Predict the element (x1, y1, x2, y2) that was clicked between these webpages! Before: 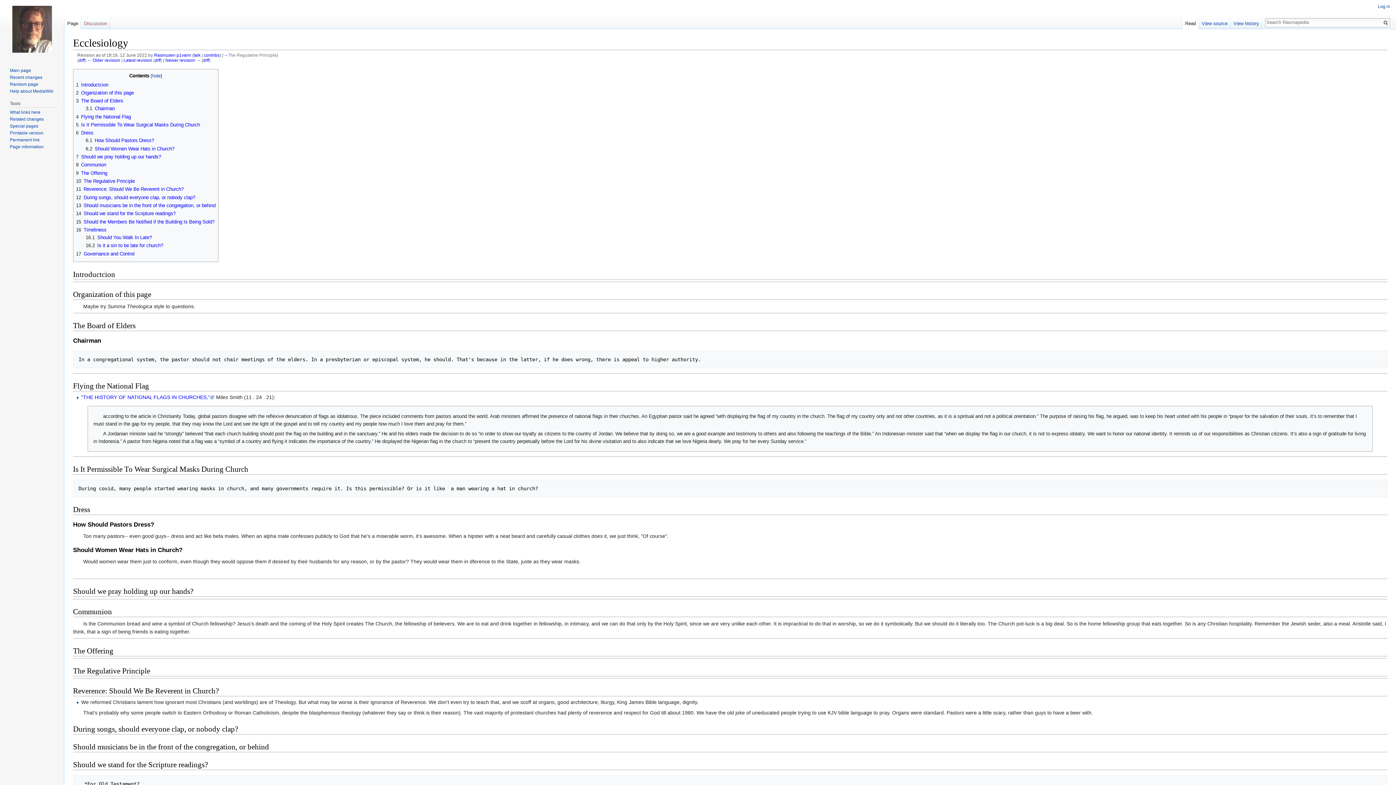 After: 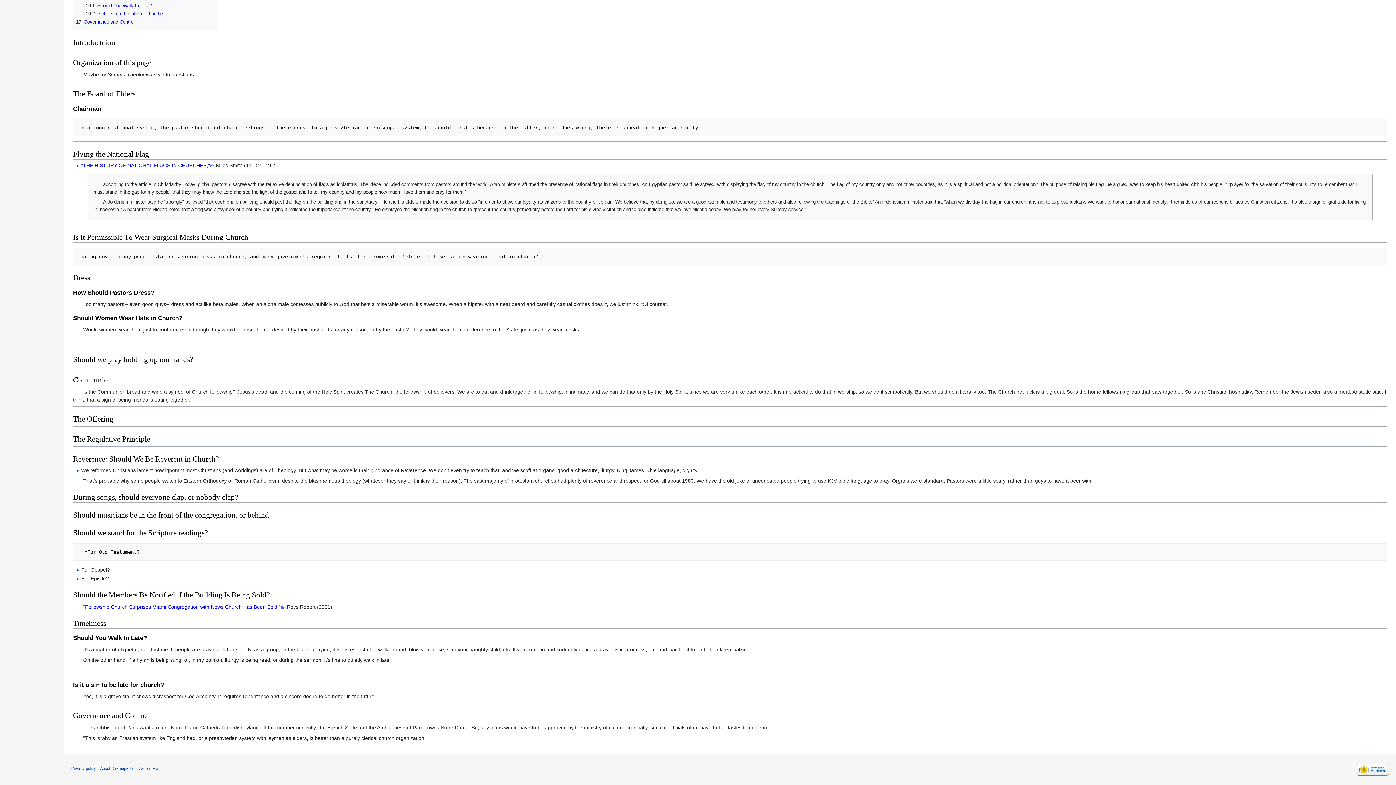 Action: label: 6.2	Should Women Wear Hats in Church? bbox: (85, 146, 174, 151)